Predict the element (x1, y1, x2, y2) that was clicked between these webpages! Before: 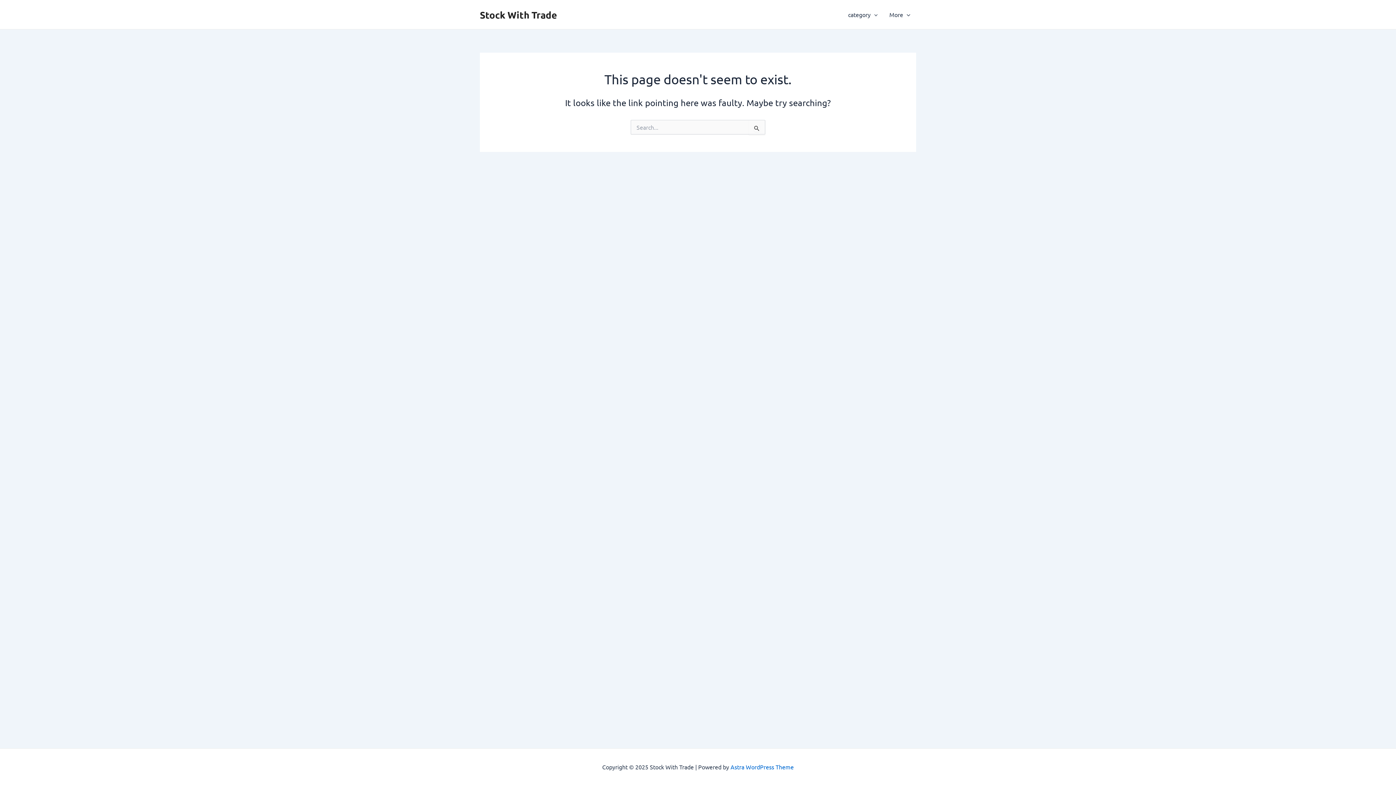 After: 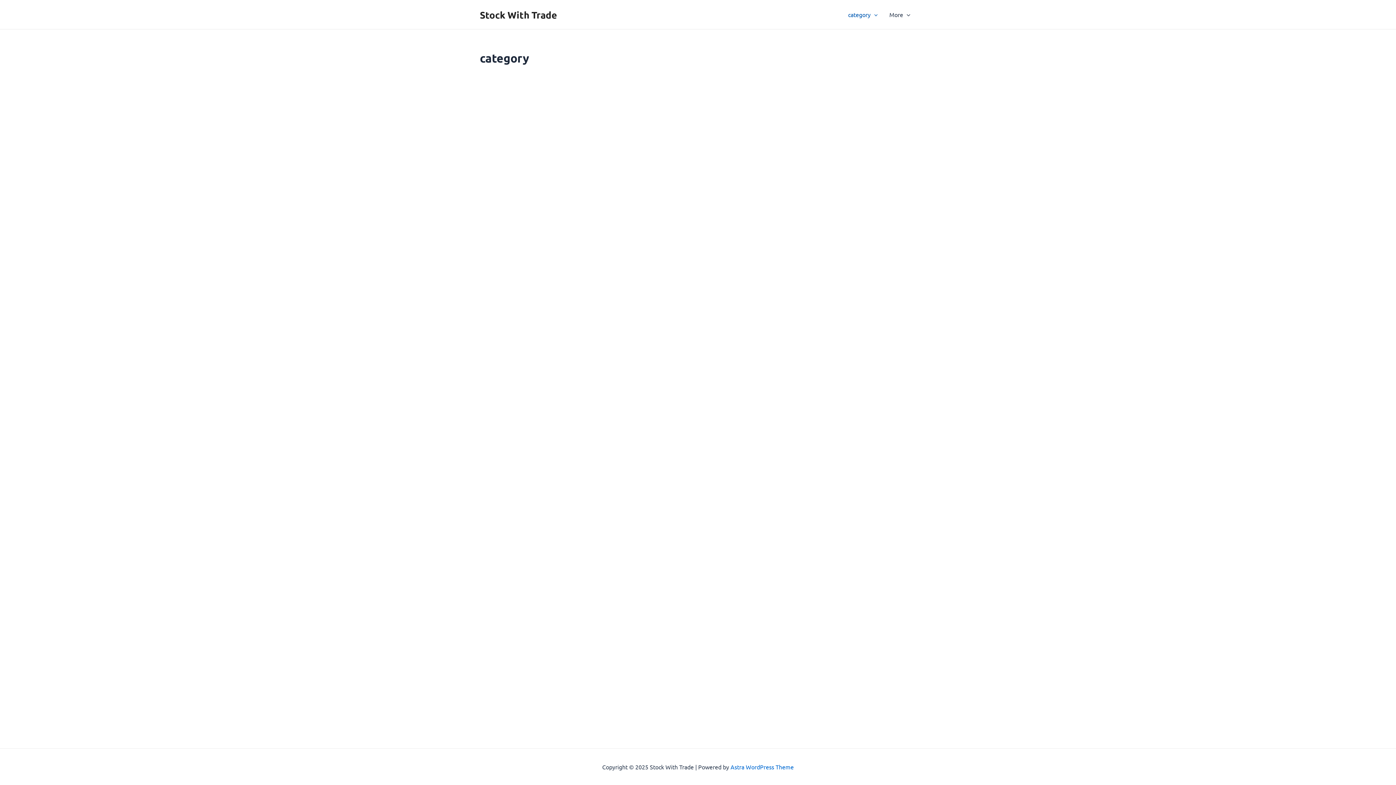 Action: label: category bbox: (842, 0, 883, 29)